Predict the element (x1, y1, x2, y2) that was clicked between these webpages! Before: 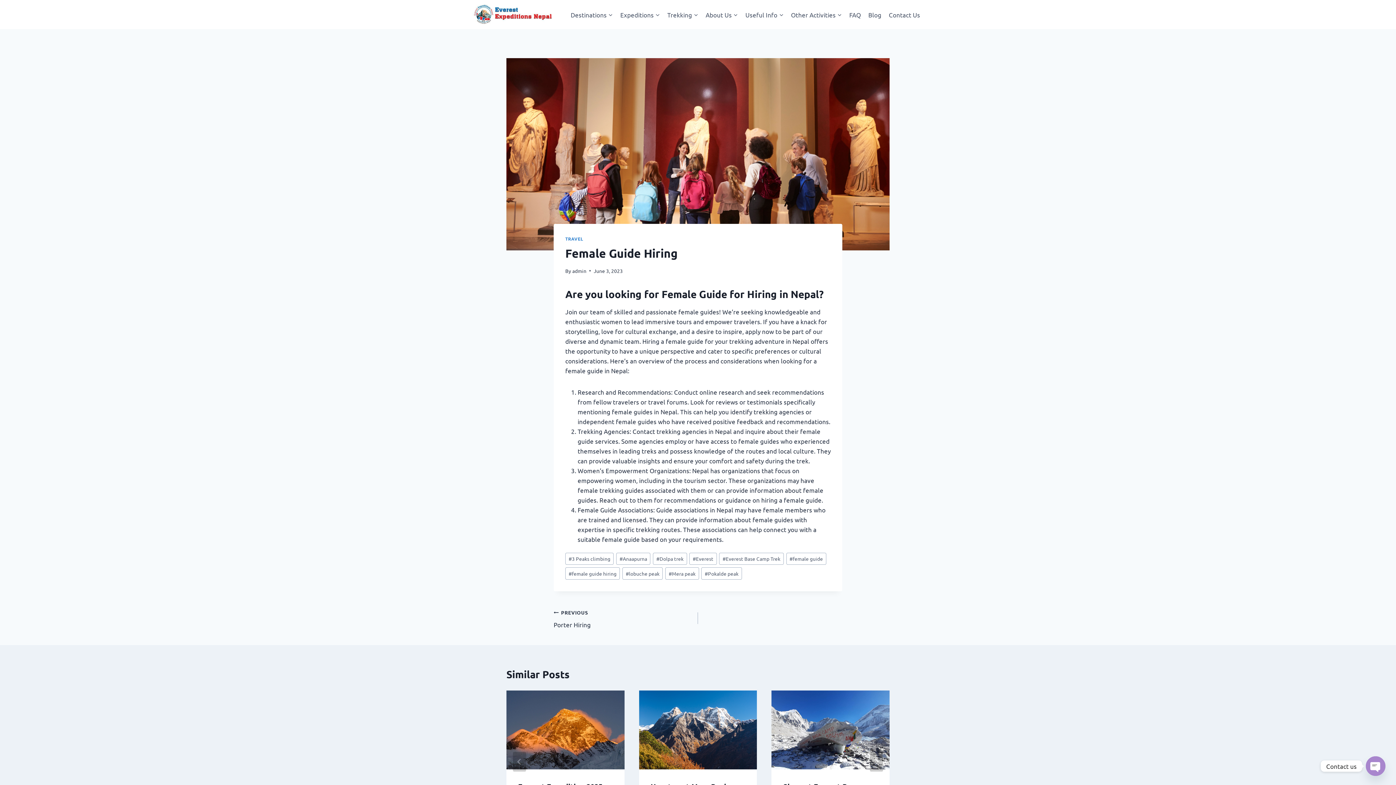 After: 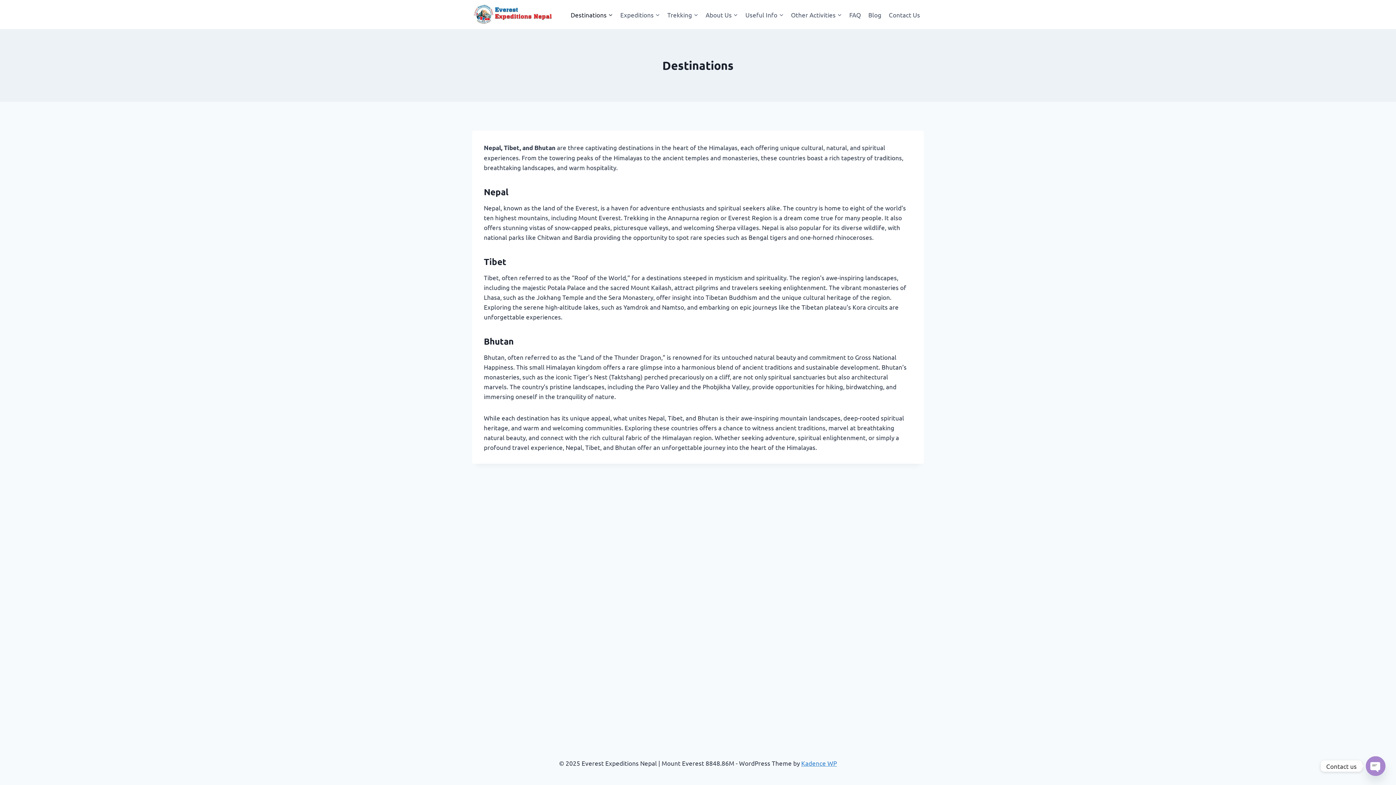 Action: label: Destinations bbox: (567, 5, 616, 23)